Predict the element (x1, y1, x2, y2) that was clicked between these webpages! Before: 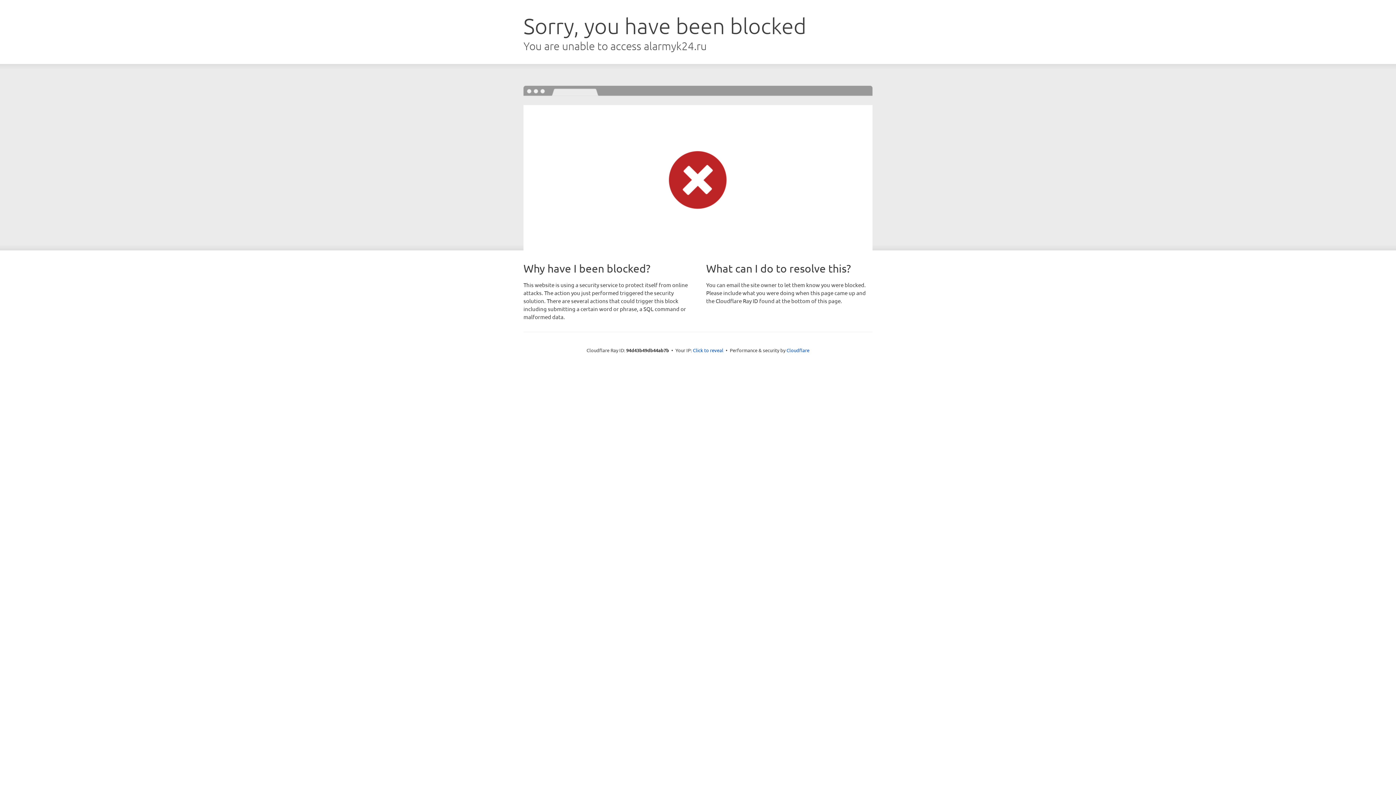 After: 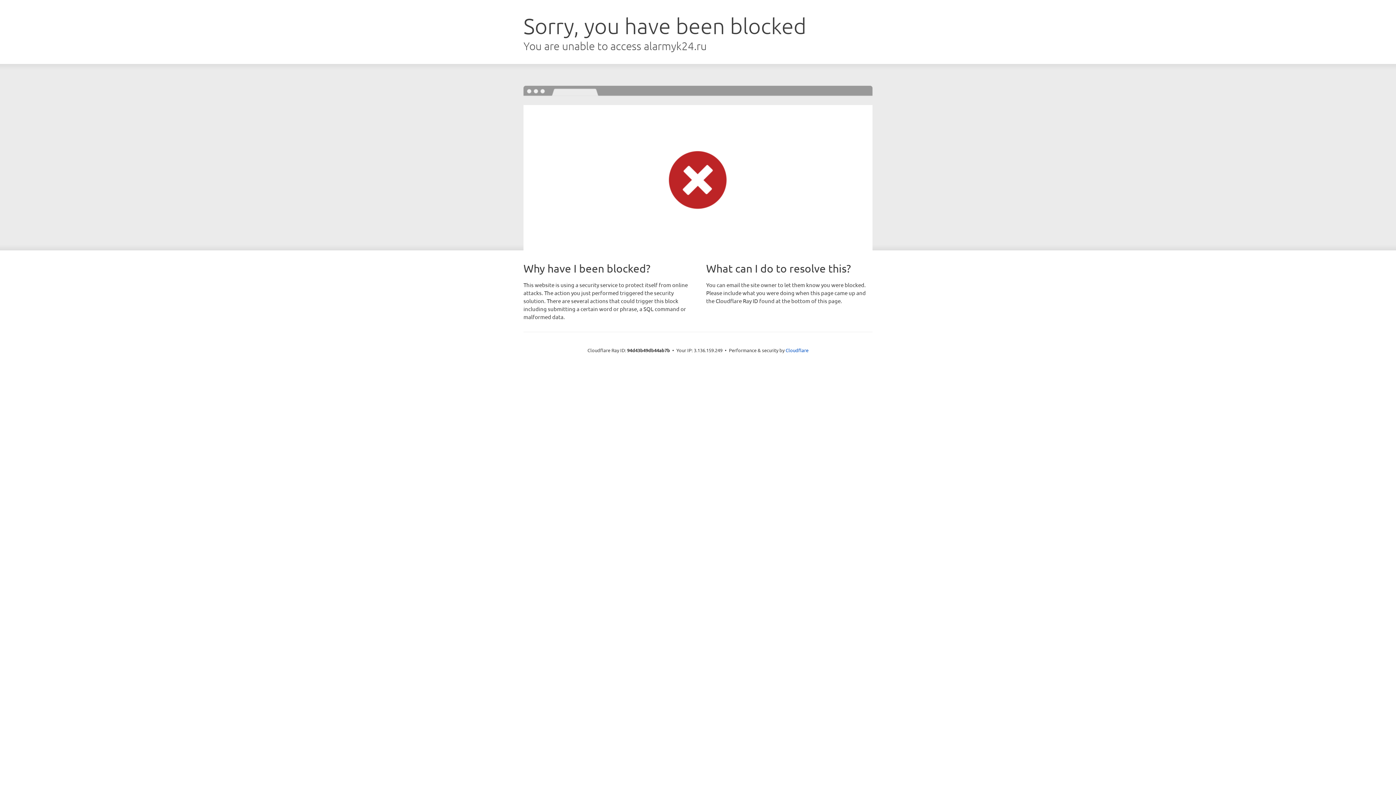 Action: bbox: (693, 346, 723, 353) label: Click to reveal